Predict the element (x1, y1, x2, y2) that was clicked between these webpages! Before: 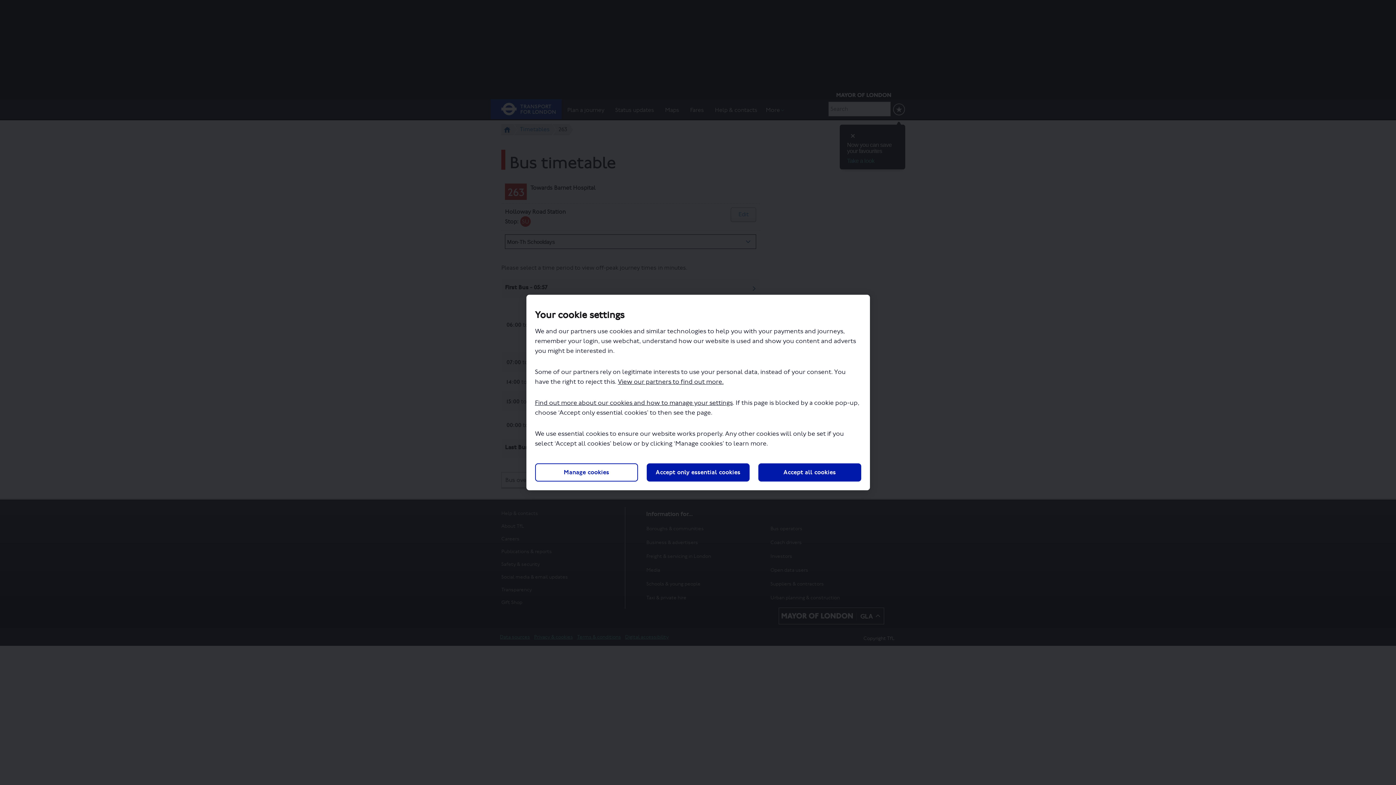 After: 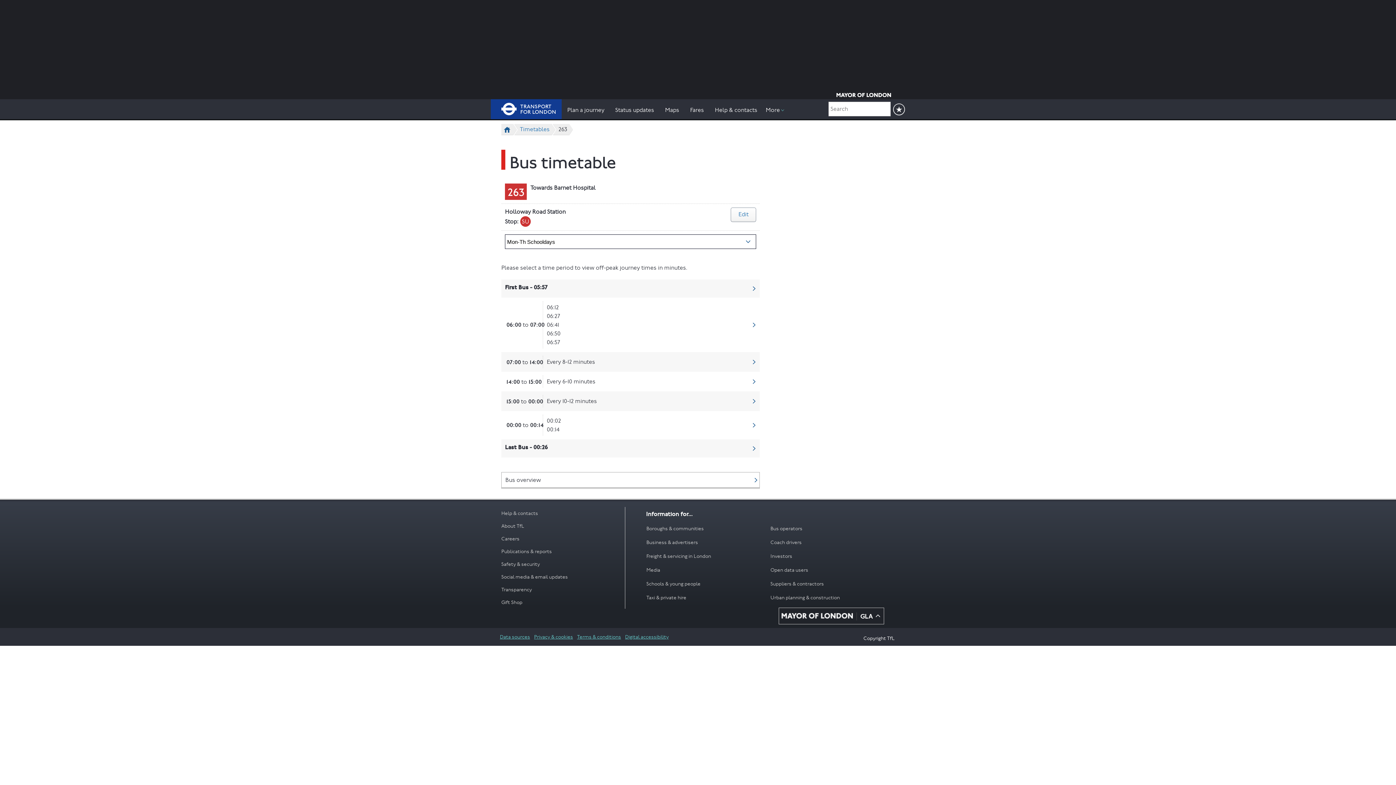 Action: label: Accept all cookies bbox: (758, 463, 861, 481)